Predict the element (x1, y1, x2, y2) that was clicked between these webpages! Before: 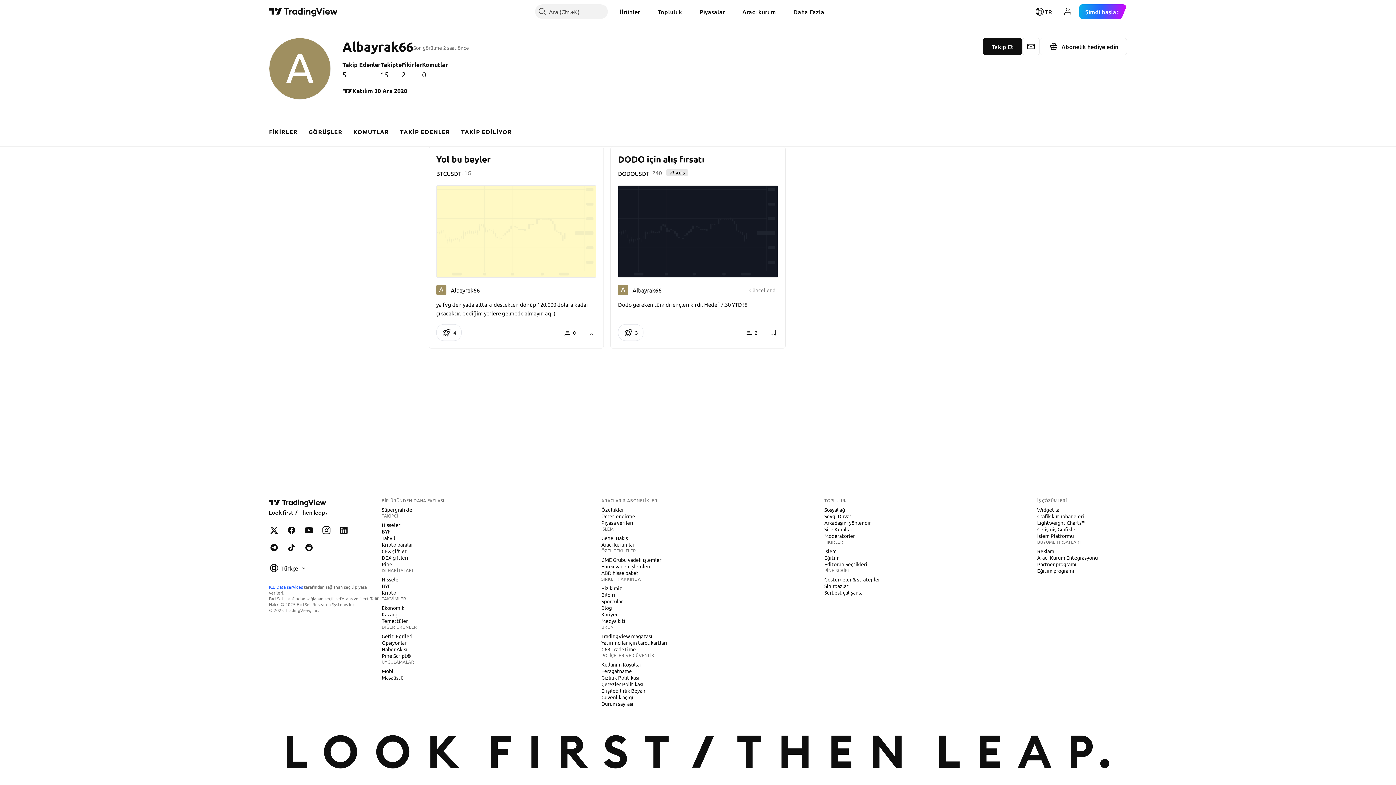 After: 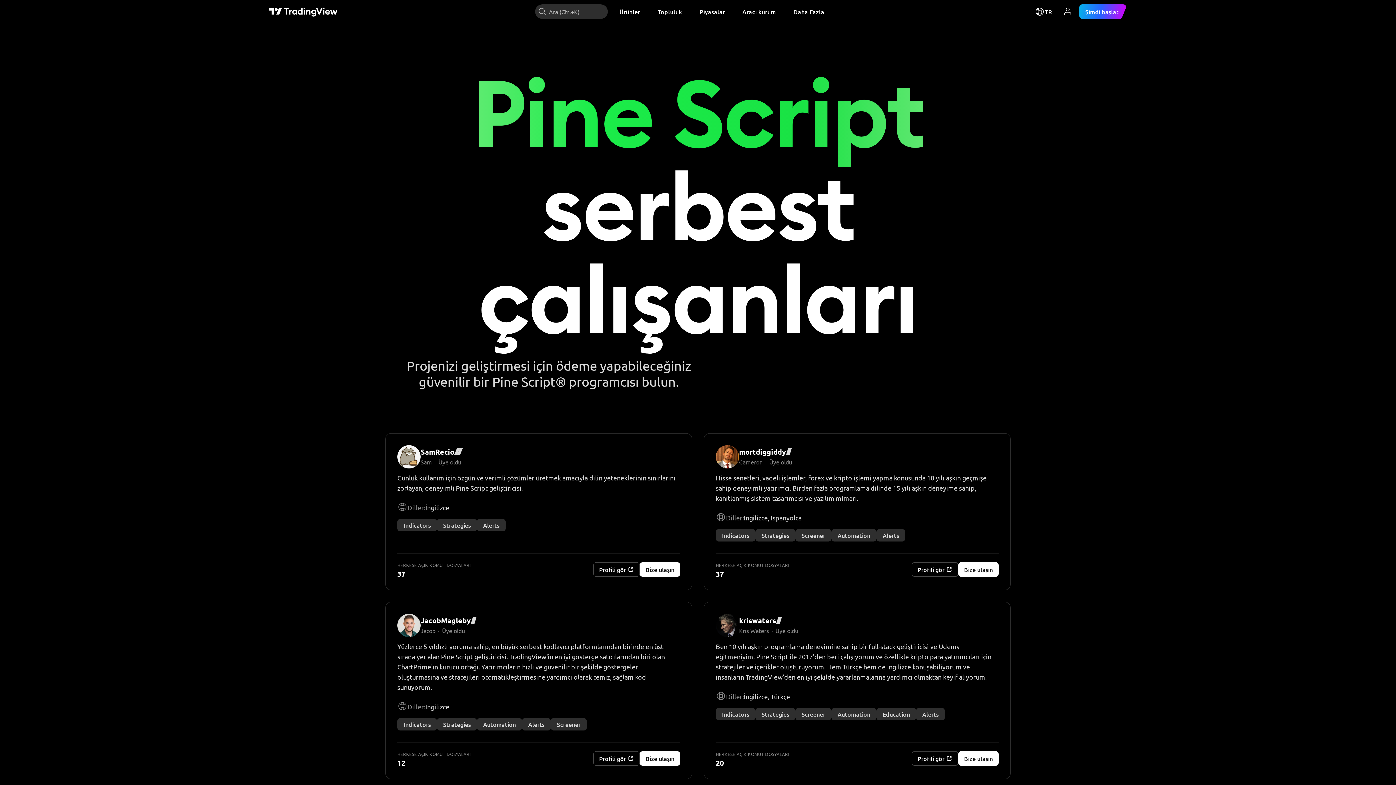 Action: bbox: (821, 589, 867, 596) label: Serbest çalışanlar